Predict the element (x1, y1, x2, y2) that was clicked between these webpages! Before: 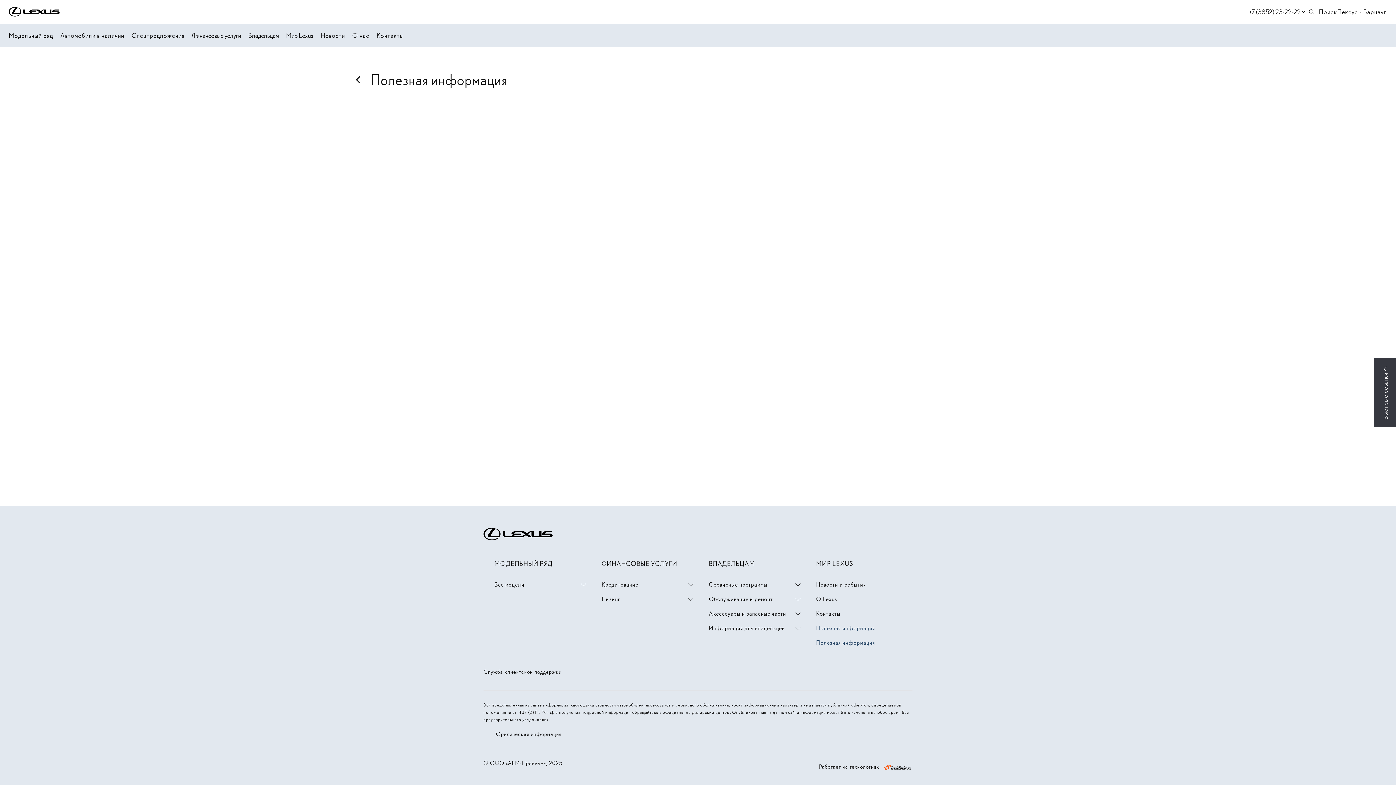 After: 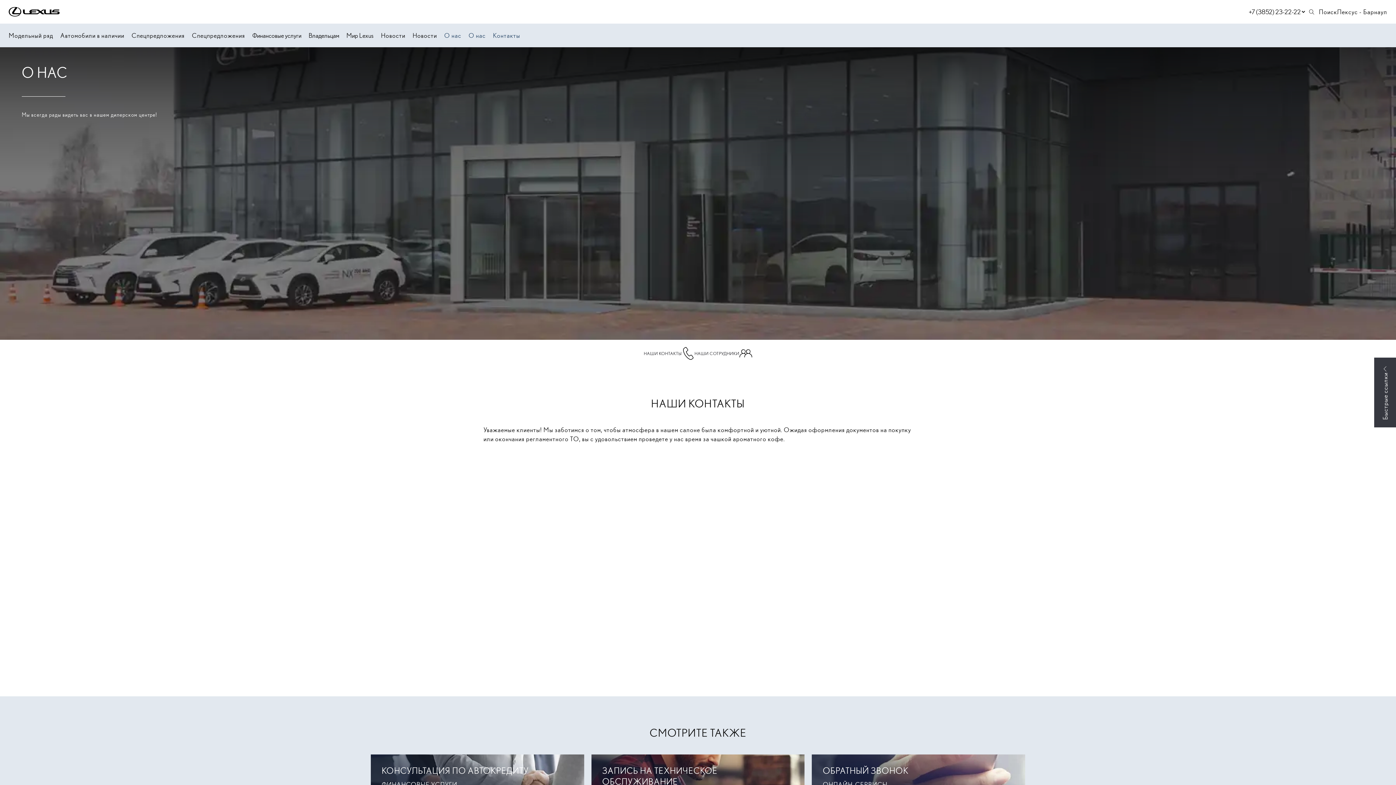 Action: bbox: (376, 23, 404, 47) label: Контакты